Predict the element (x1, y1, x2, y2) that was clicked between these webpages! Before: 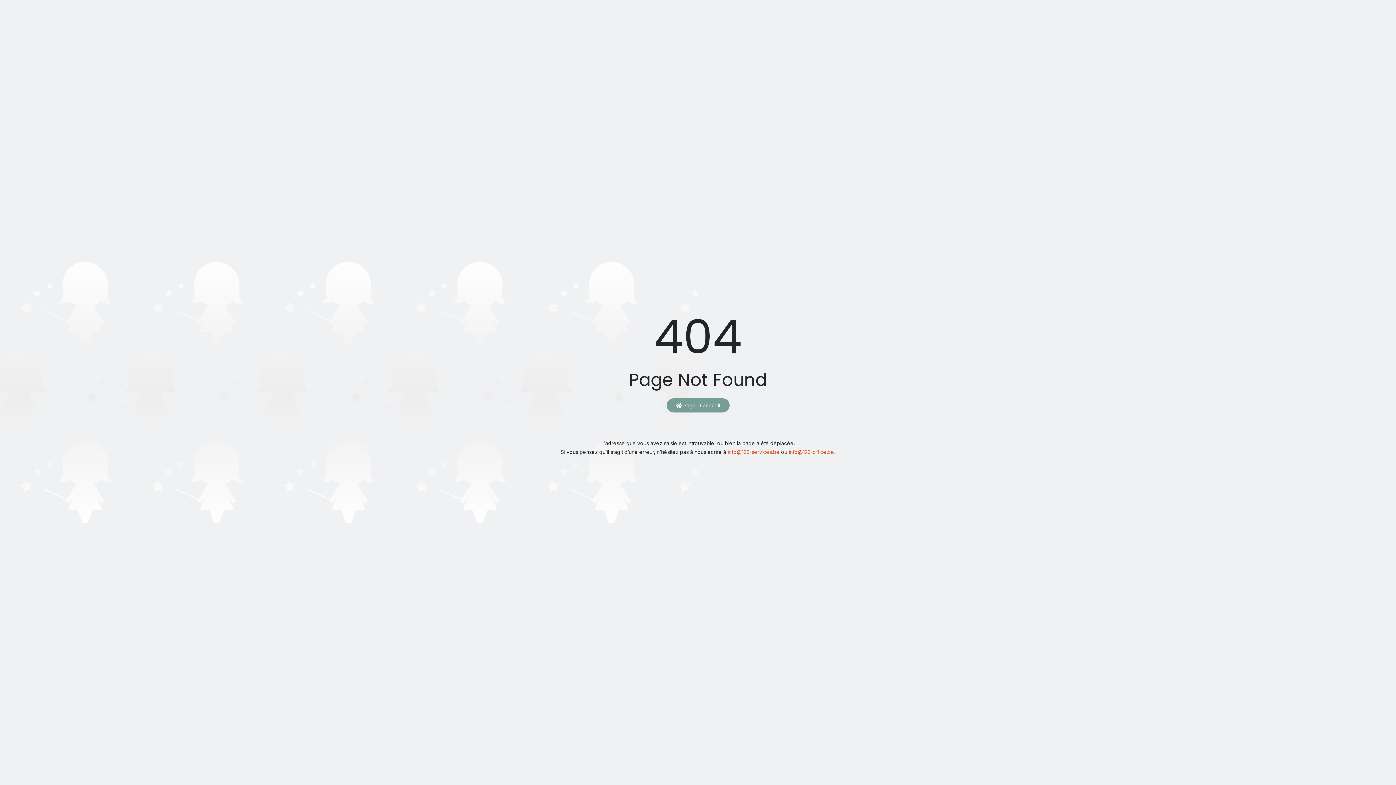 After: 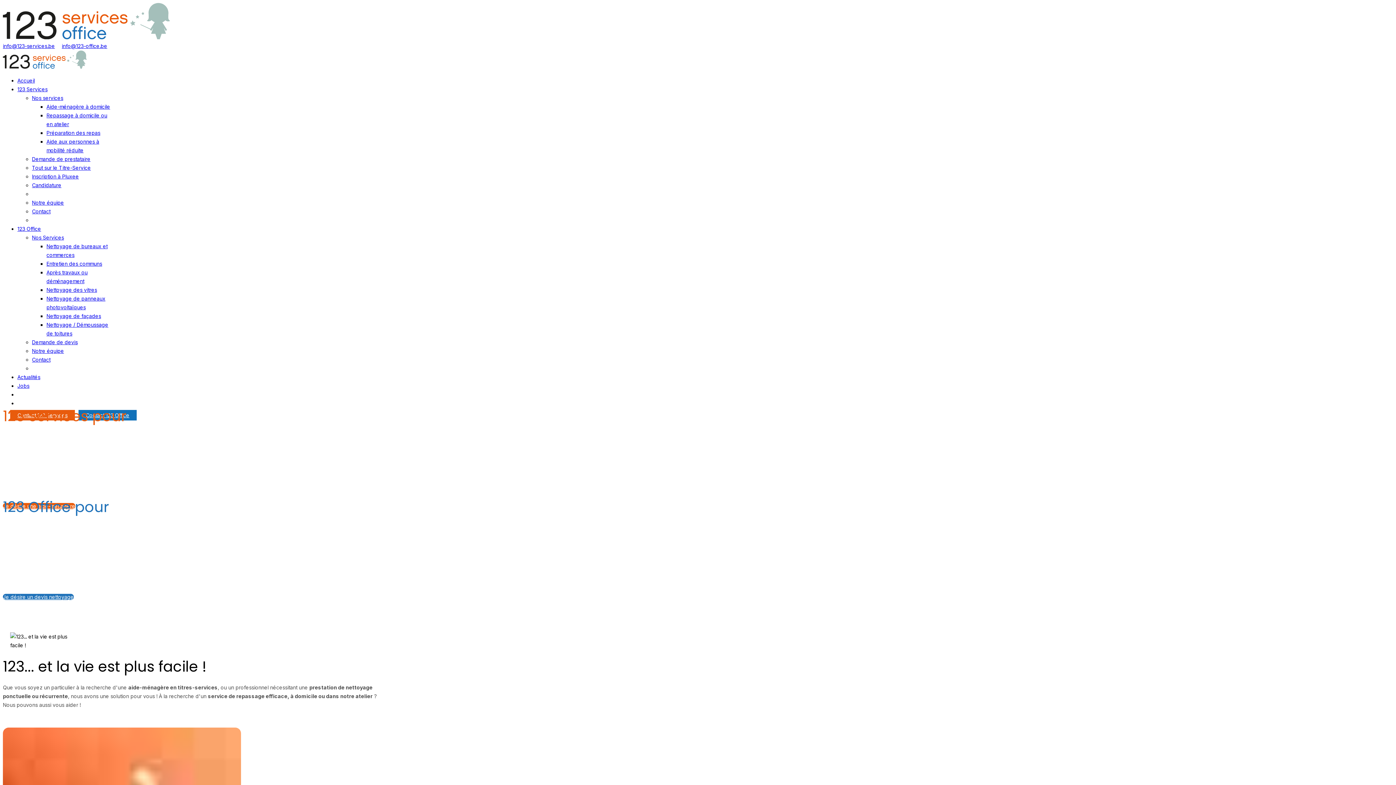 Action: bbox: (666, 398, 729, 412) label:  Page D'accueil